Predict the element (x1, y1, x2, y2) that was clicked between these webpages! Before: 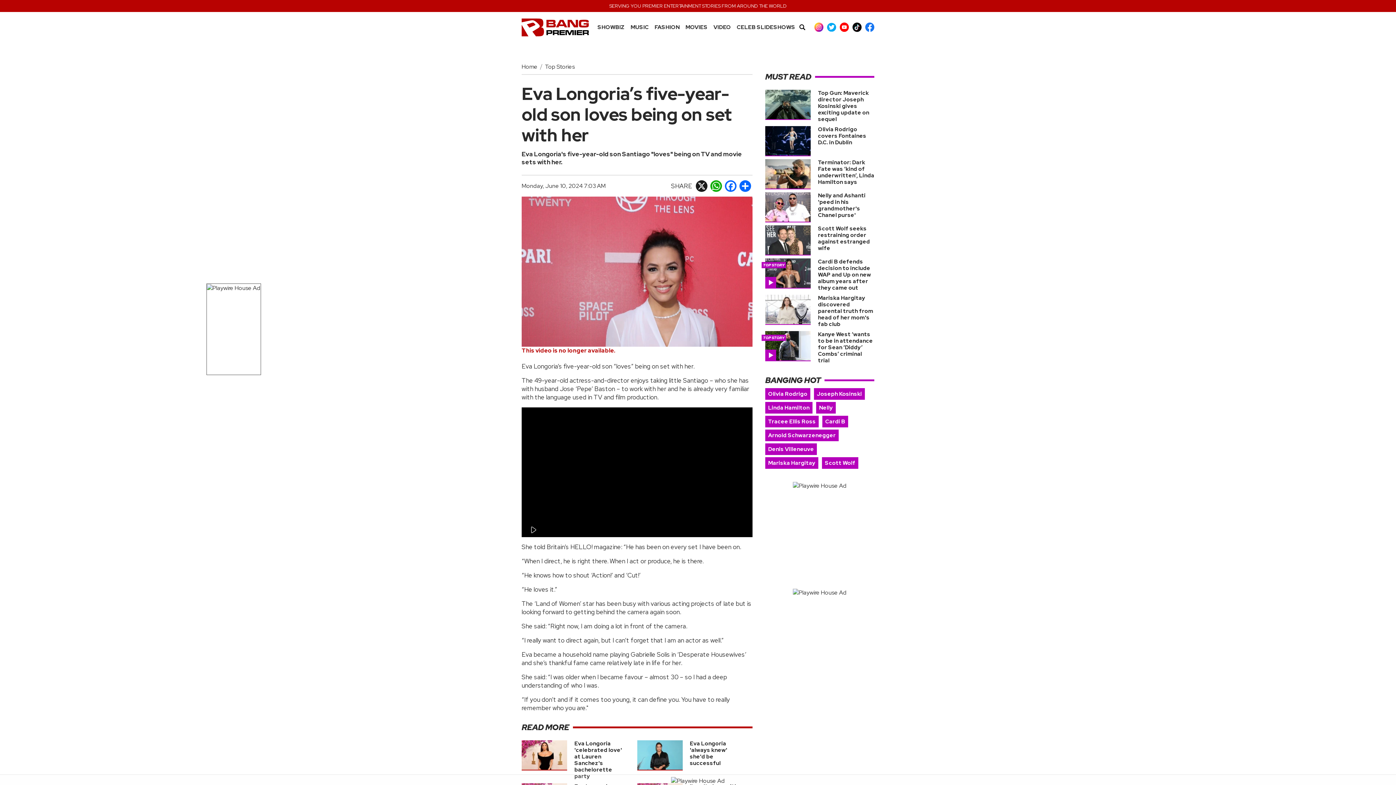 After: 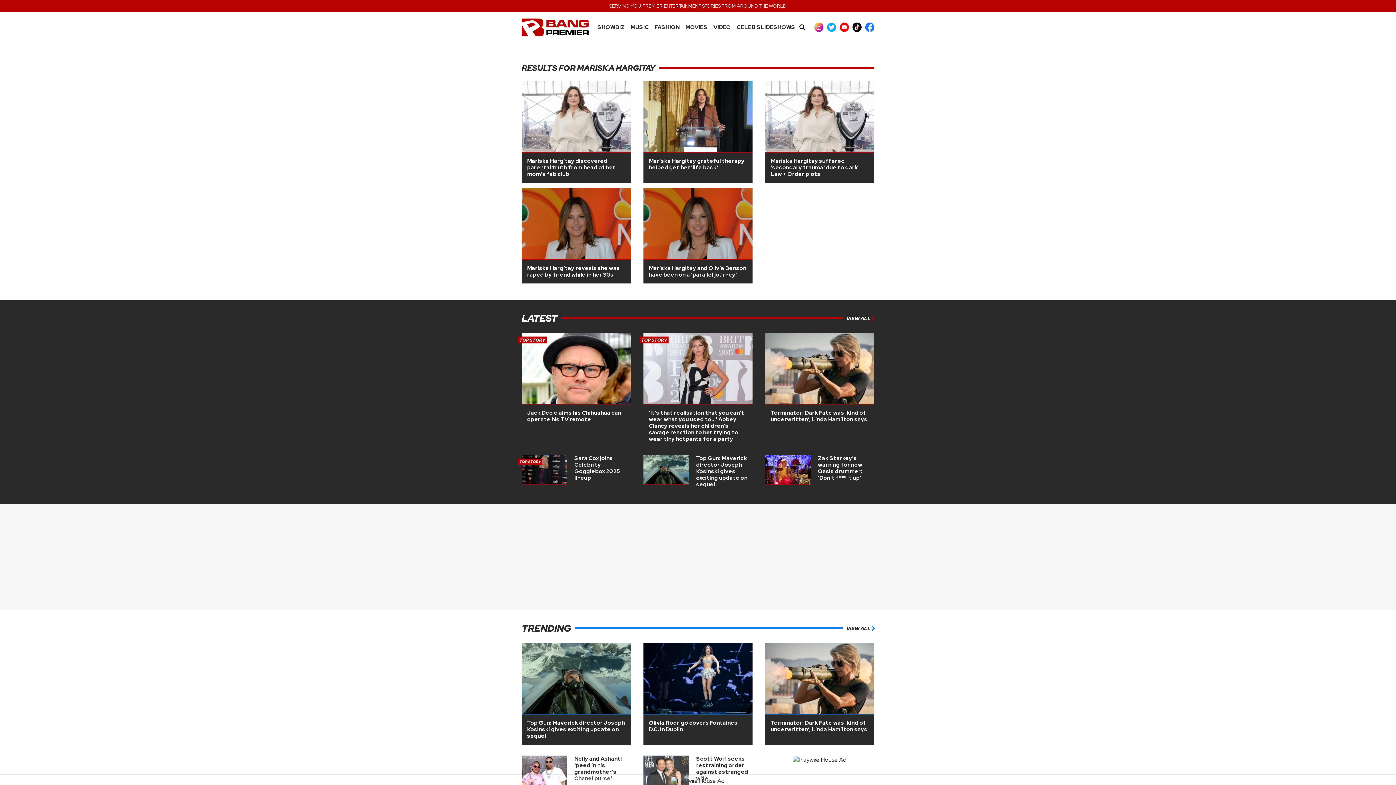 Action: bbox: (768, 459, 815, 466) label: Mariska Hargitay